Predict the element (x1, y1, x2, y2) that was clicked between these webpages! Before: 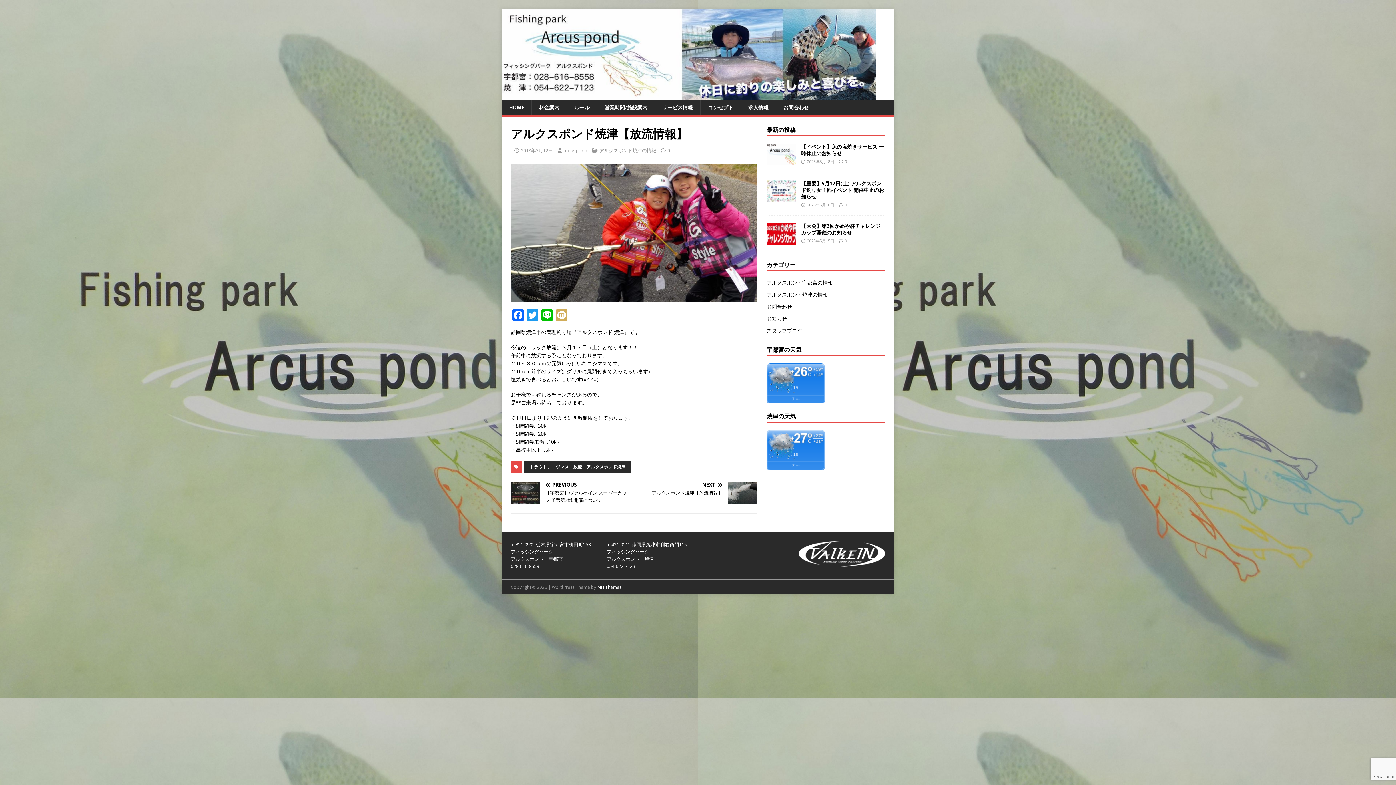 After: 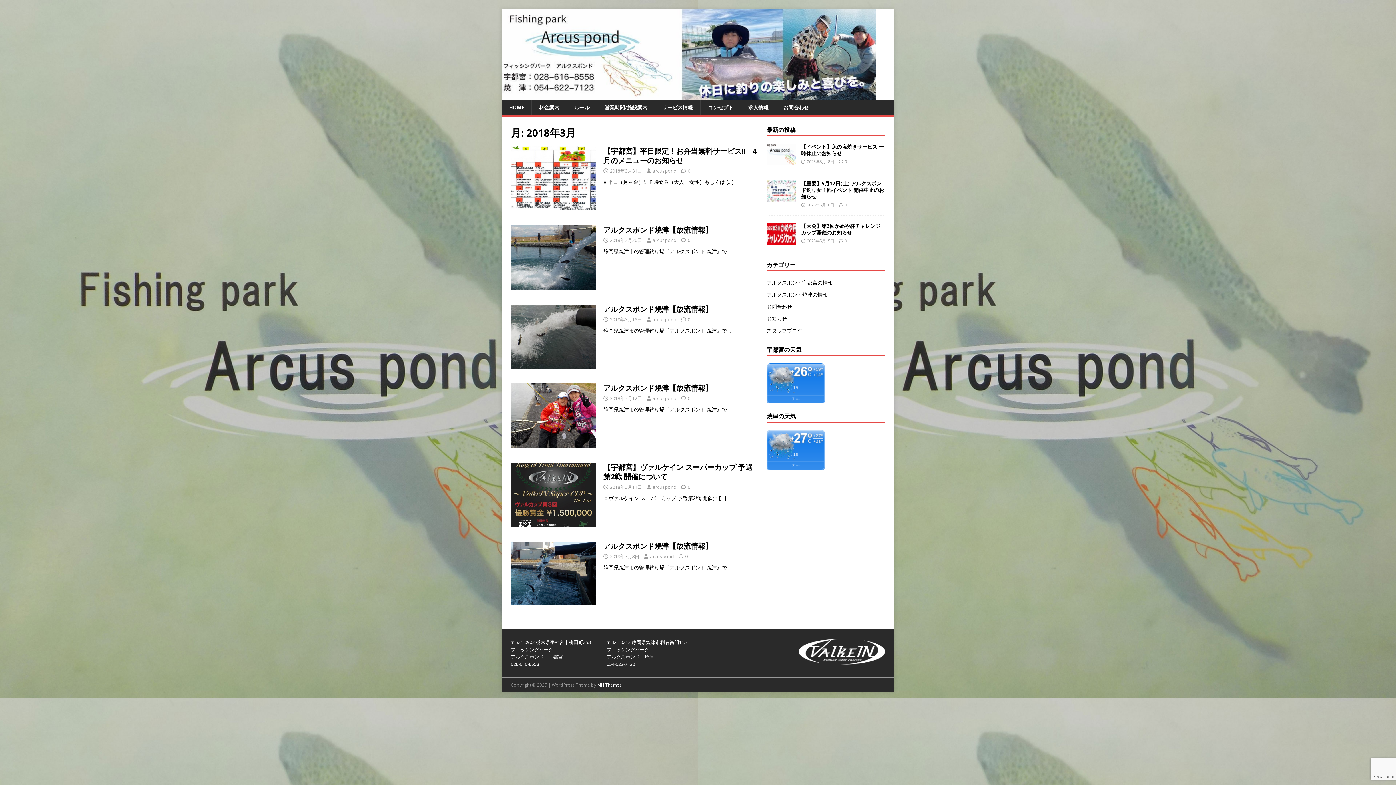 Action: label: 2018年3月12日 bbox: (521, 147, 553, 153)